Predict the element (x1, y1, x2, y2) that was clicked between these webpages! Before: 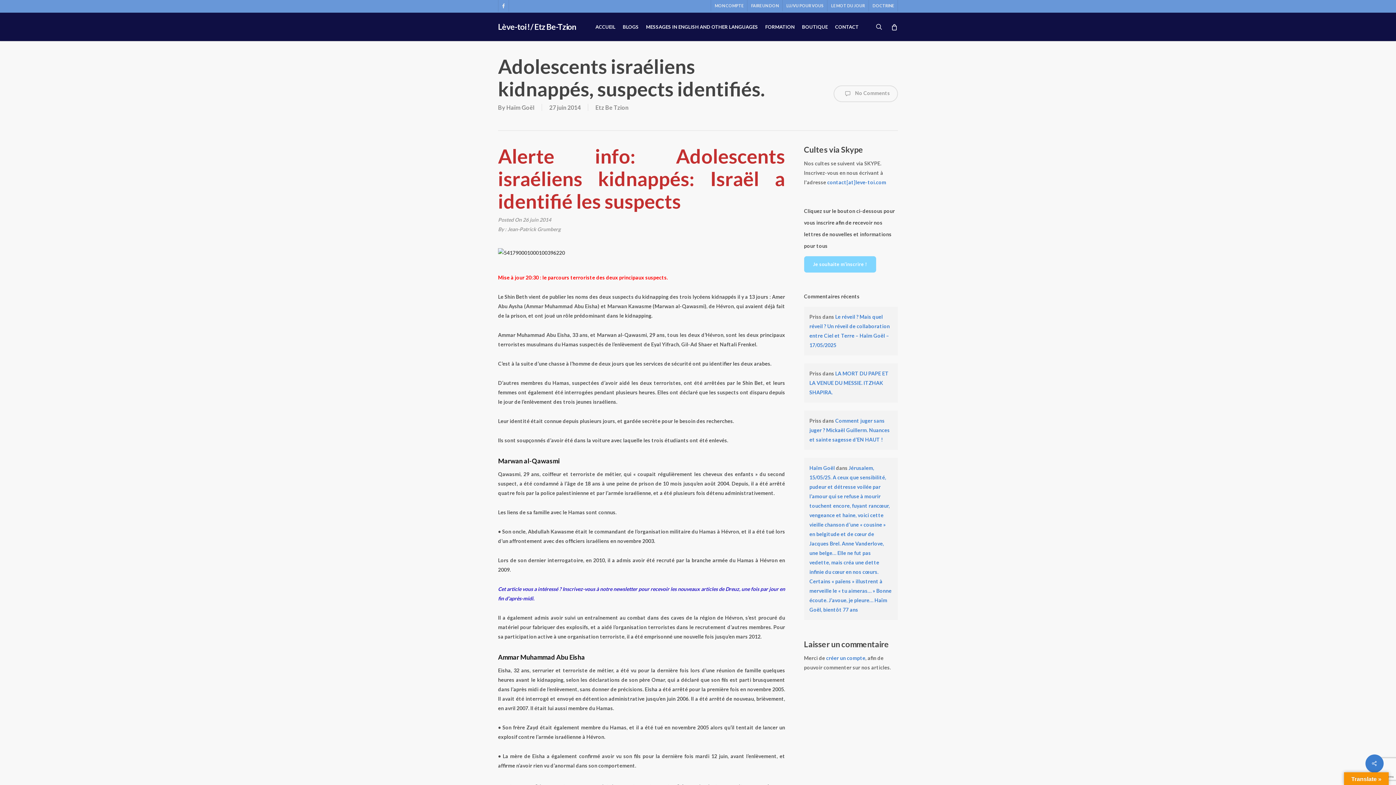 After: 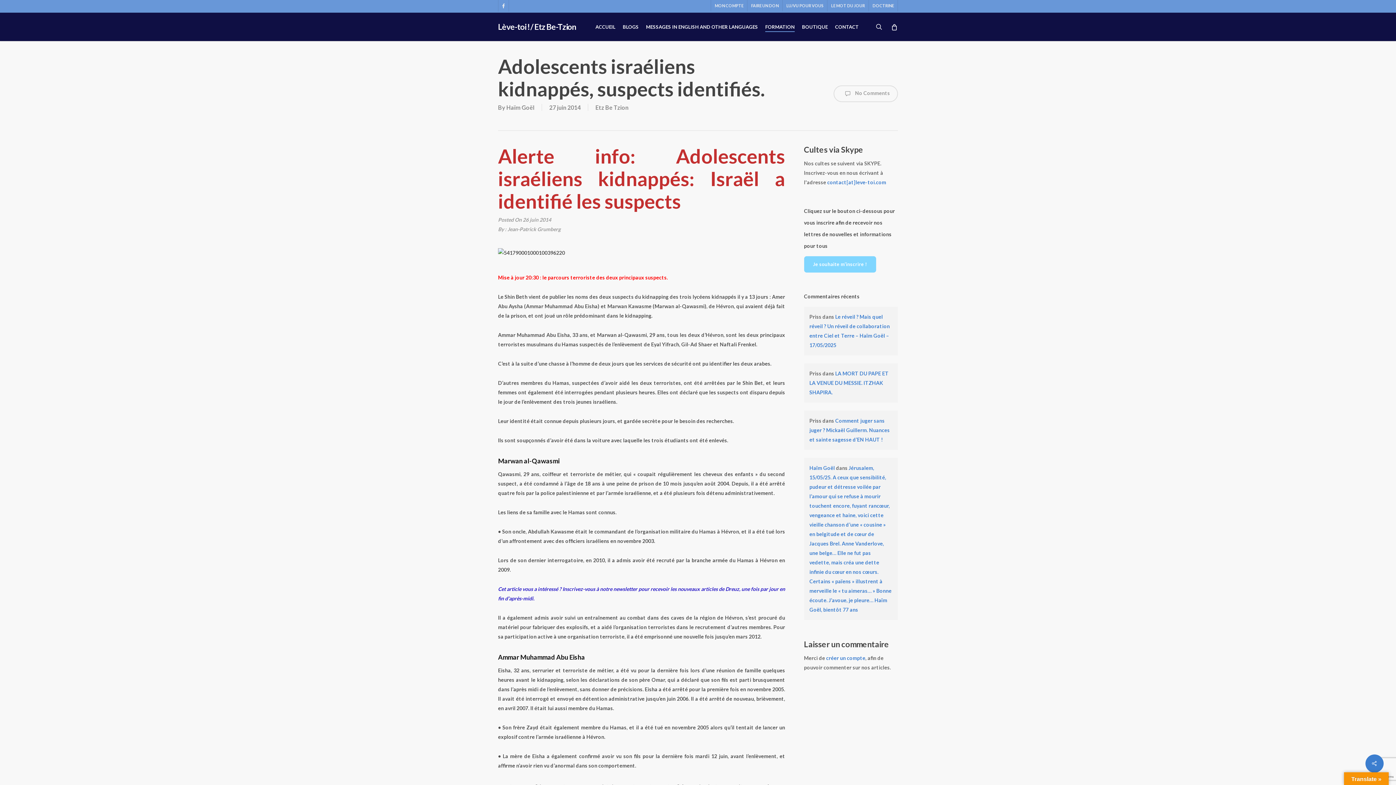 Action: bbox: (765, 24, 794, 29) label: FORMATION